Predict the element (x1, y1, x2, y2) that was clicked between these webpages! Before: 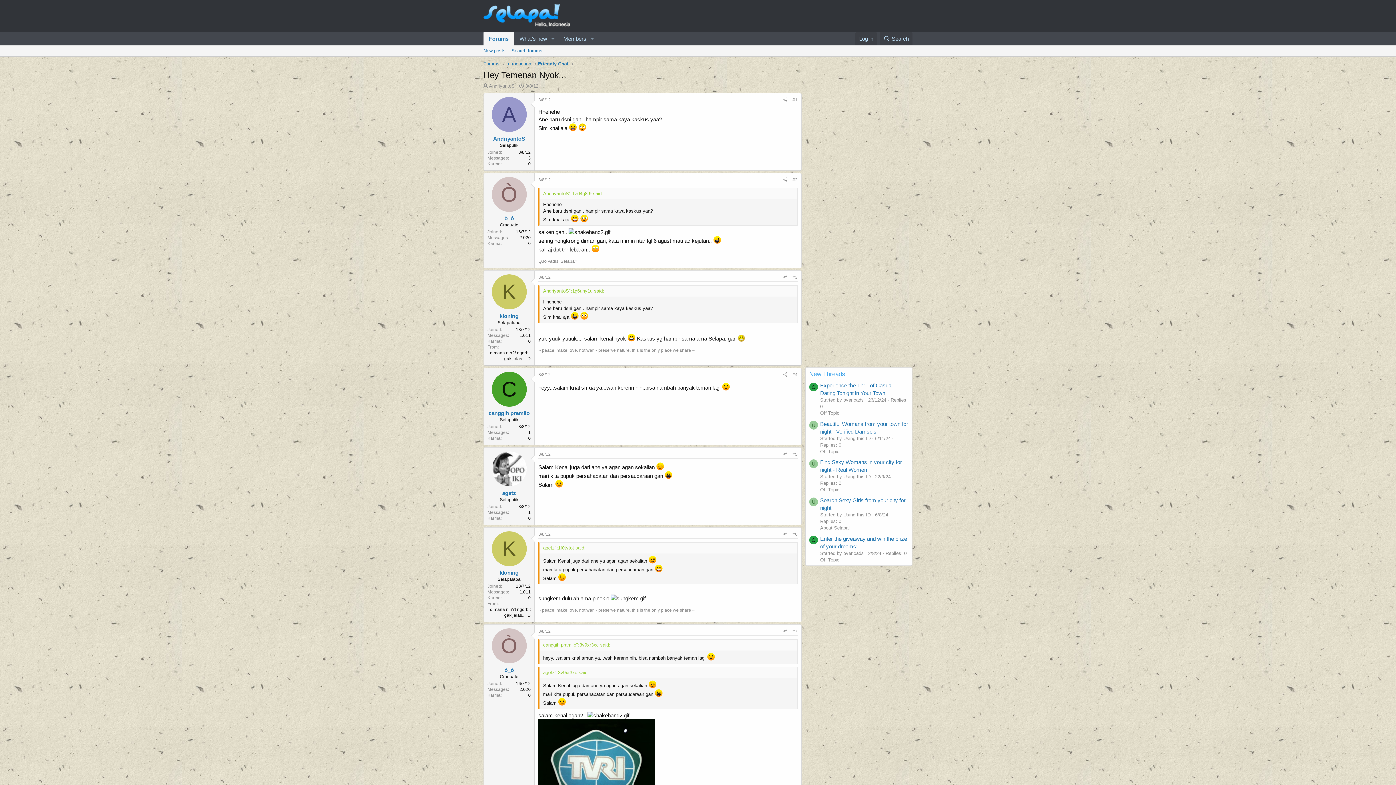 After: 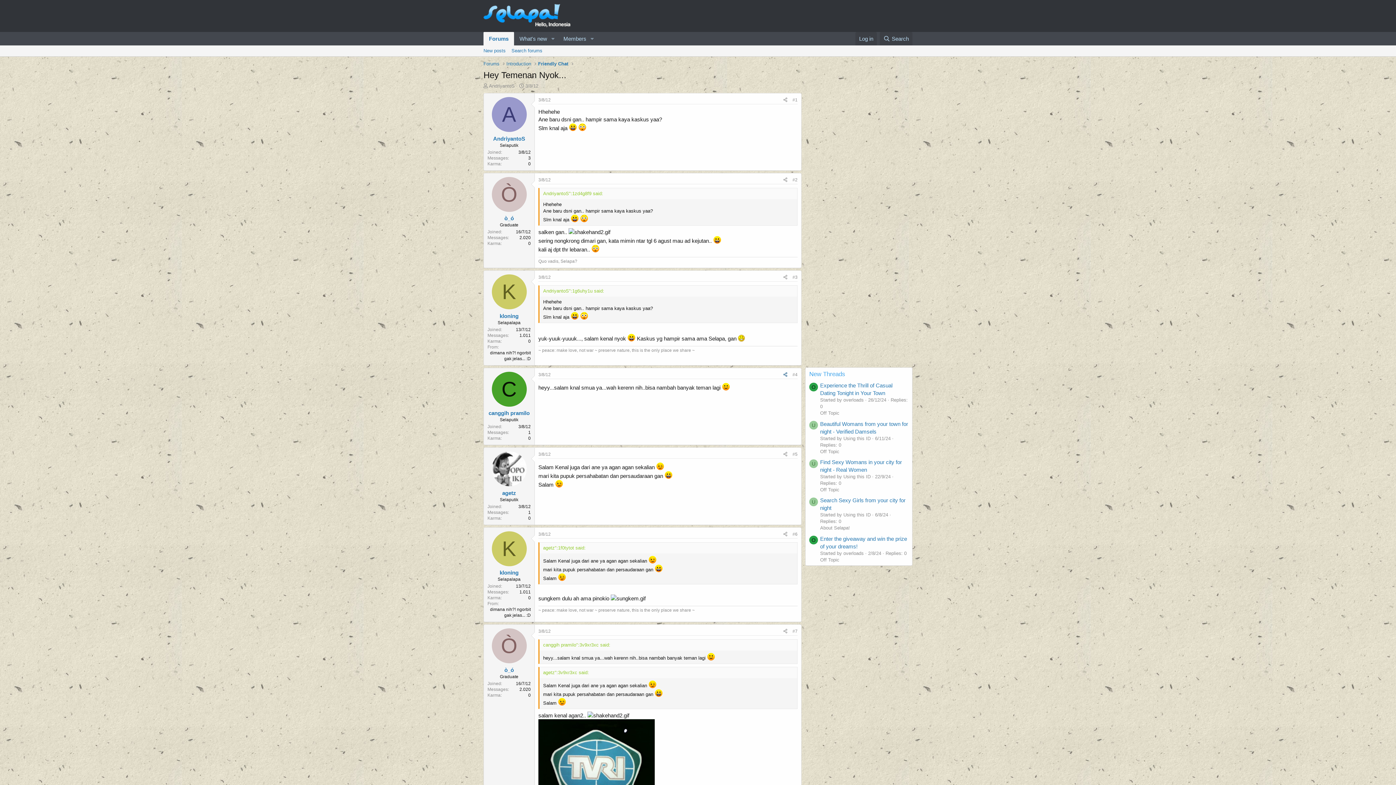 Action: bbox: (781, 370, 790, 378) label: Share